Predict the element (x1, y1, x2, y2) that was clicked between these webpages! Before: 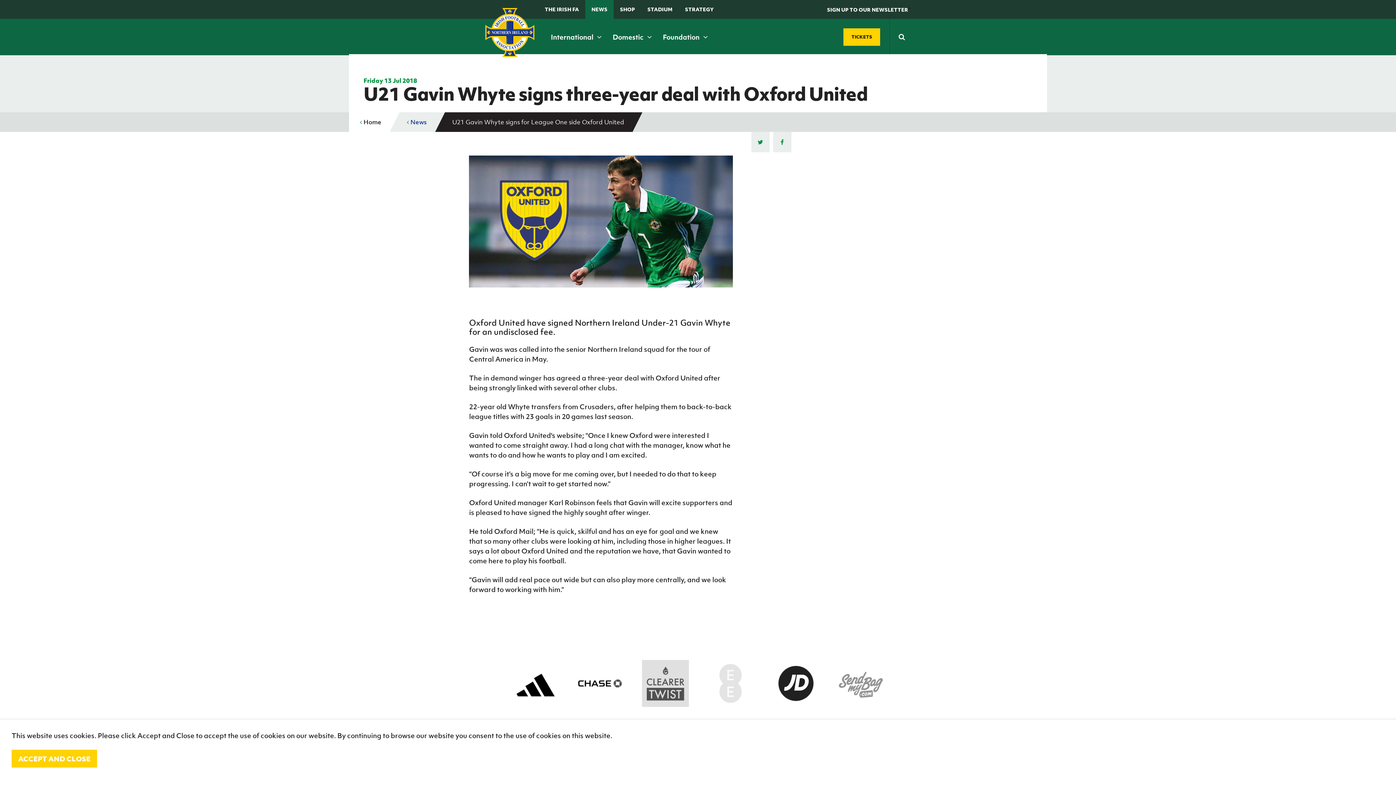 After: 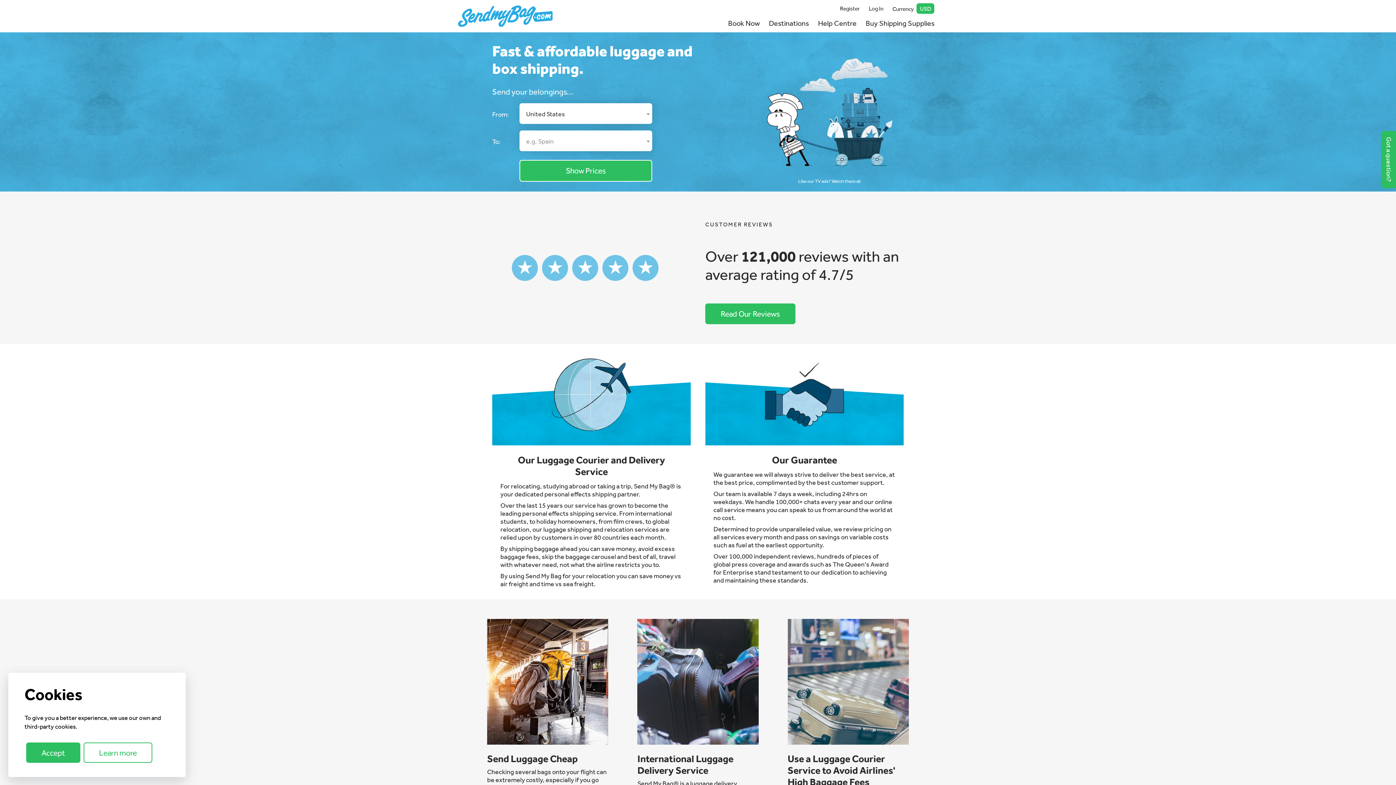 Action: bbox: (837, 660, 884, 707)